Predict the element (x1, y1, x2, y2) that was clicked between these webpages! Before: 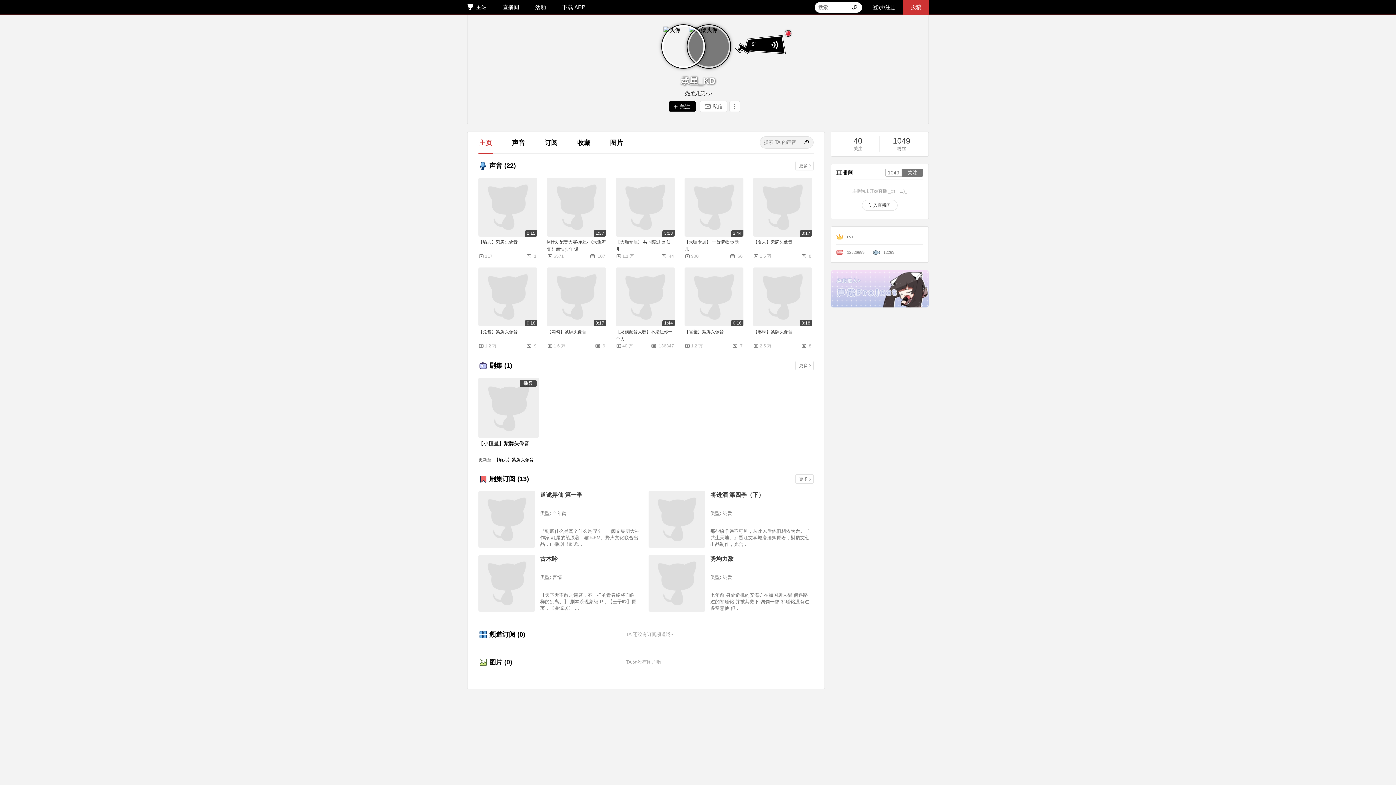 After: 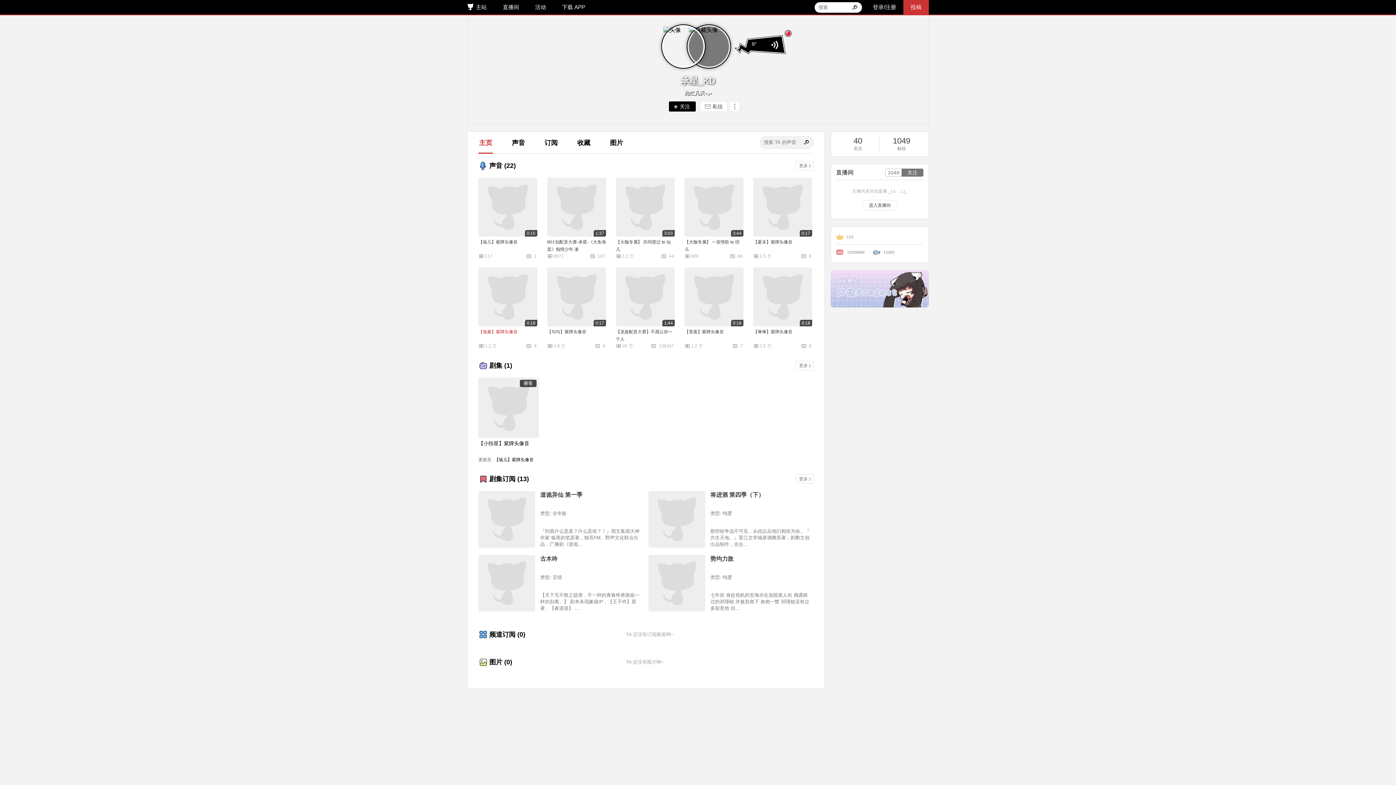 Action: label: 0:18
【兔酱】紫牌头像音 bbox: (478, 267, 537, 342)